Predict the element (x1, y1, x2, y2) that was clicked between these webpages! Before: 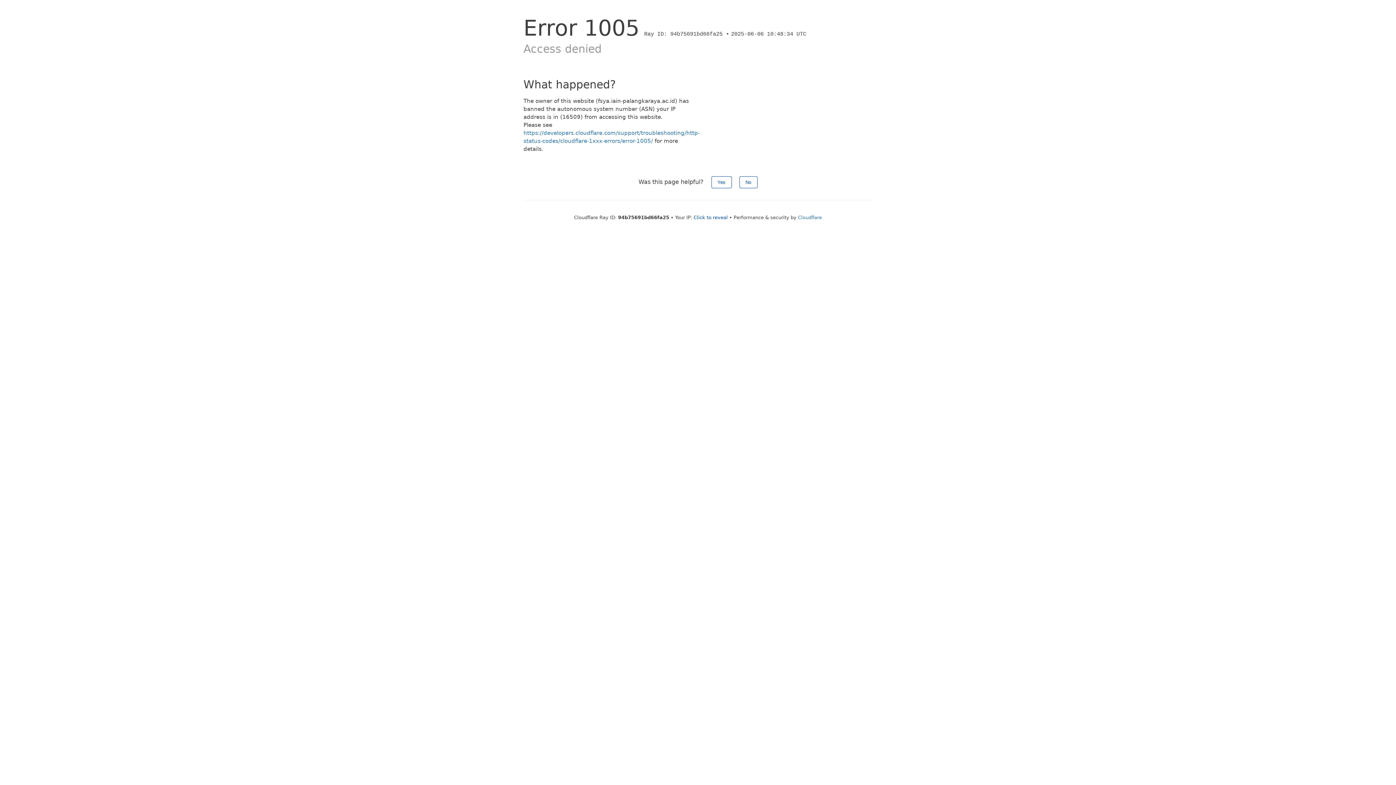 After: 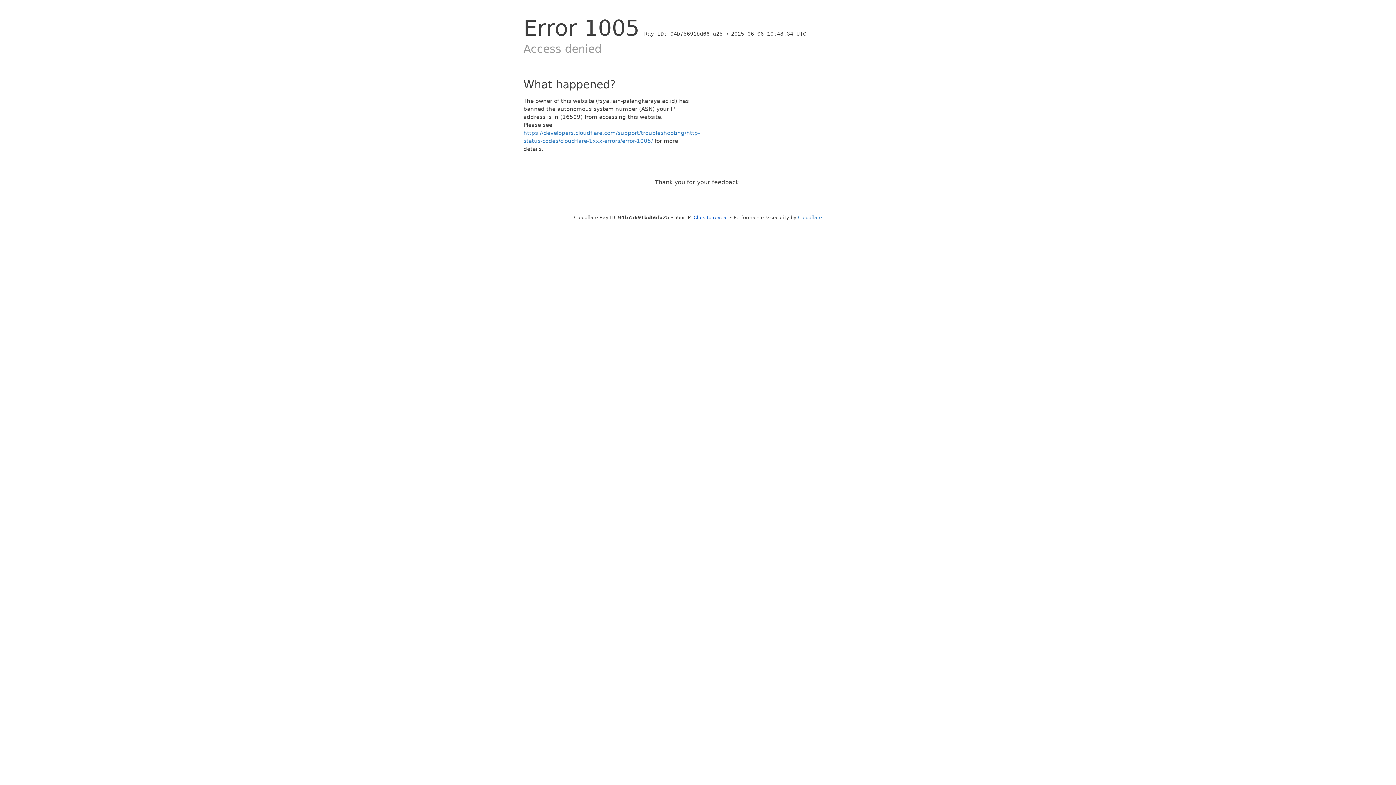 Action: label: Yes bbox: (711, 176, 731, 188)